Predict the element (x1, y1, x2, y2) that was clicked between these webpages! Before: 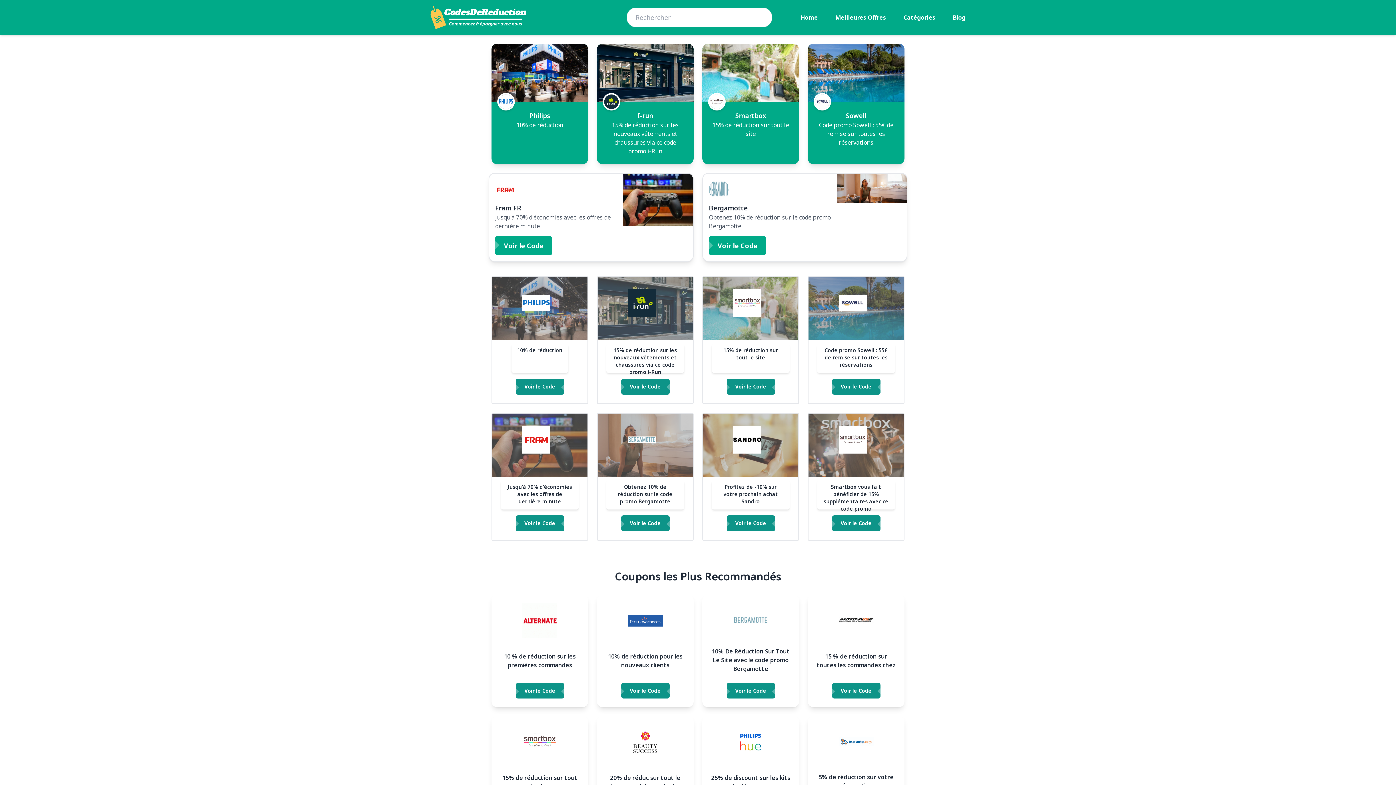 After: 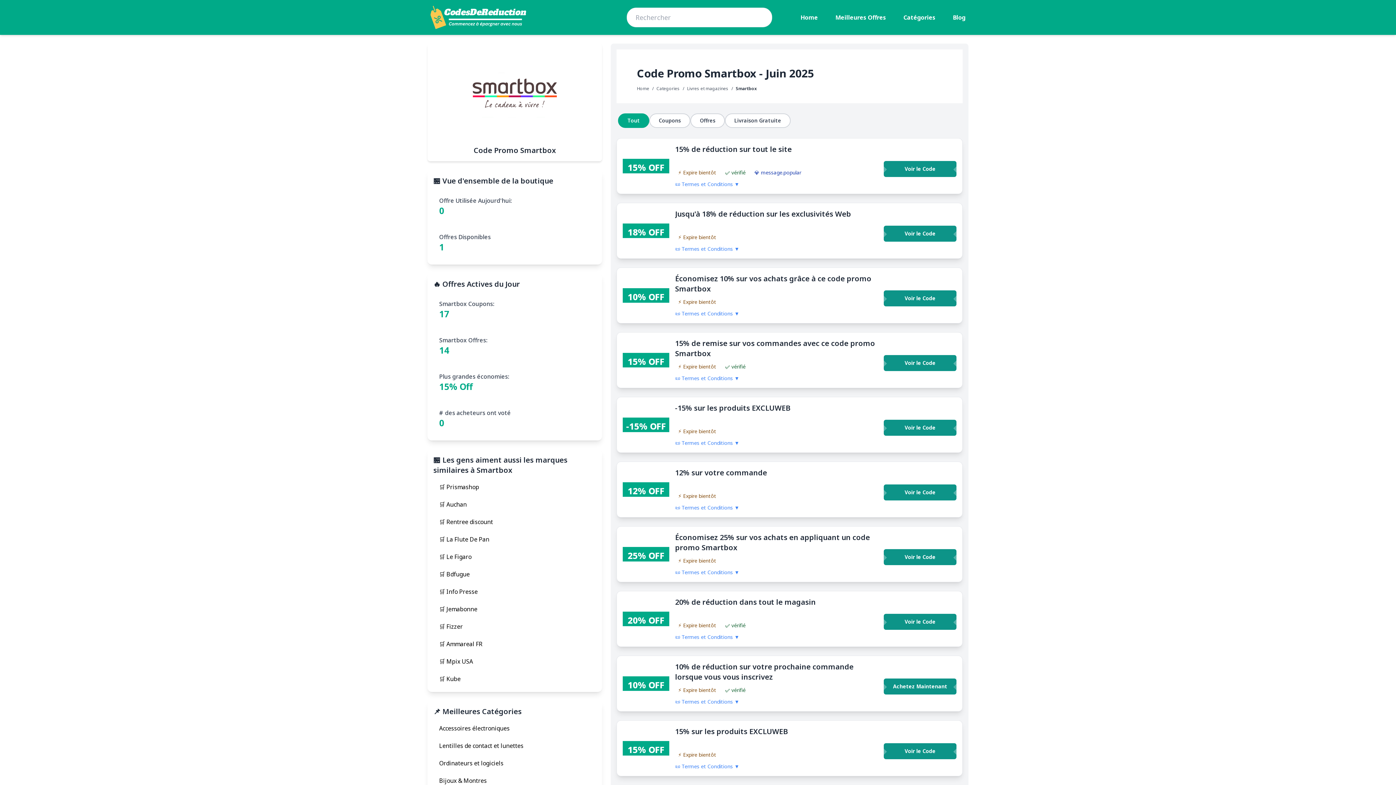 Action: bbox: (733, 289, 768, 317)